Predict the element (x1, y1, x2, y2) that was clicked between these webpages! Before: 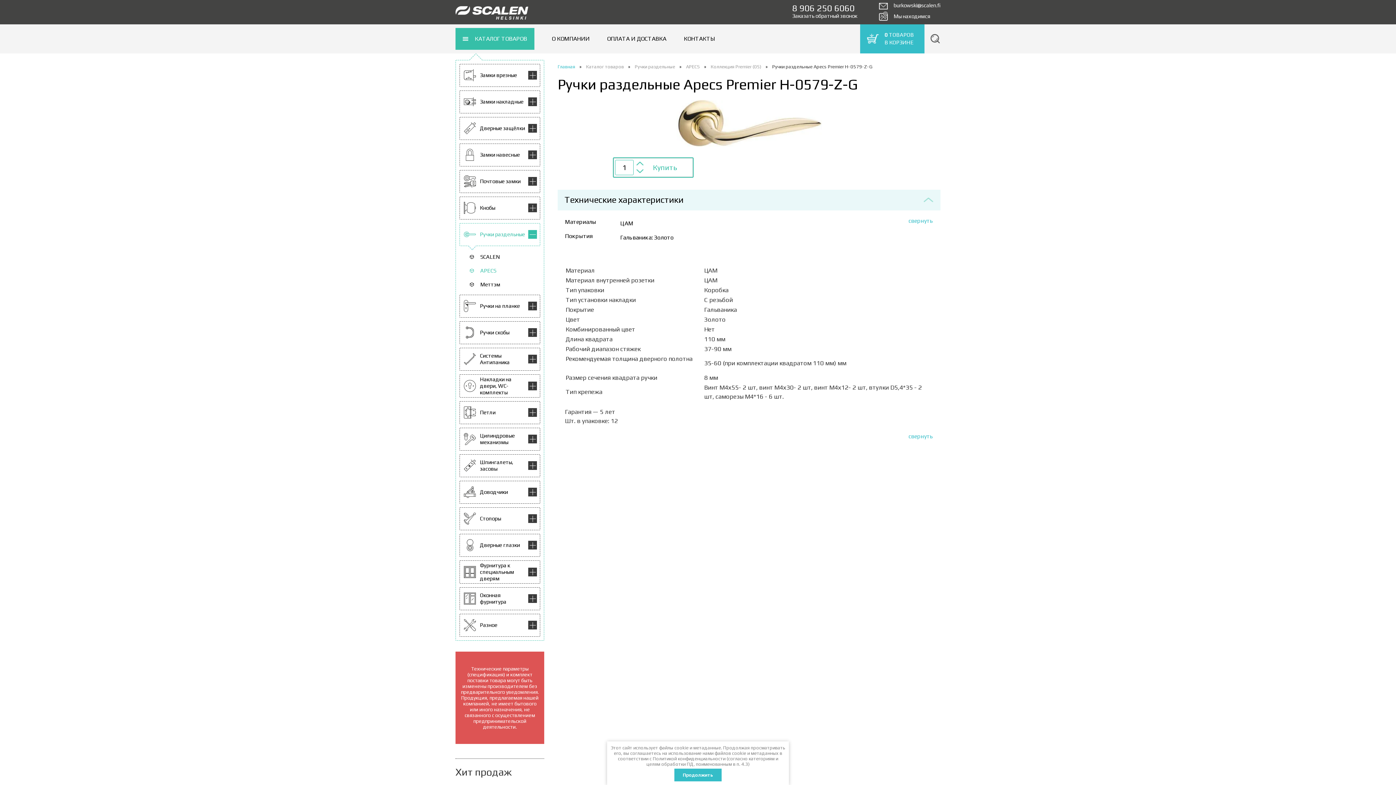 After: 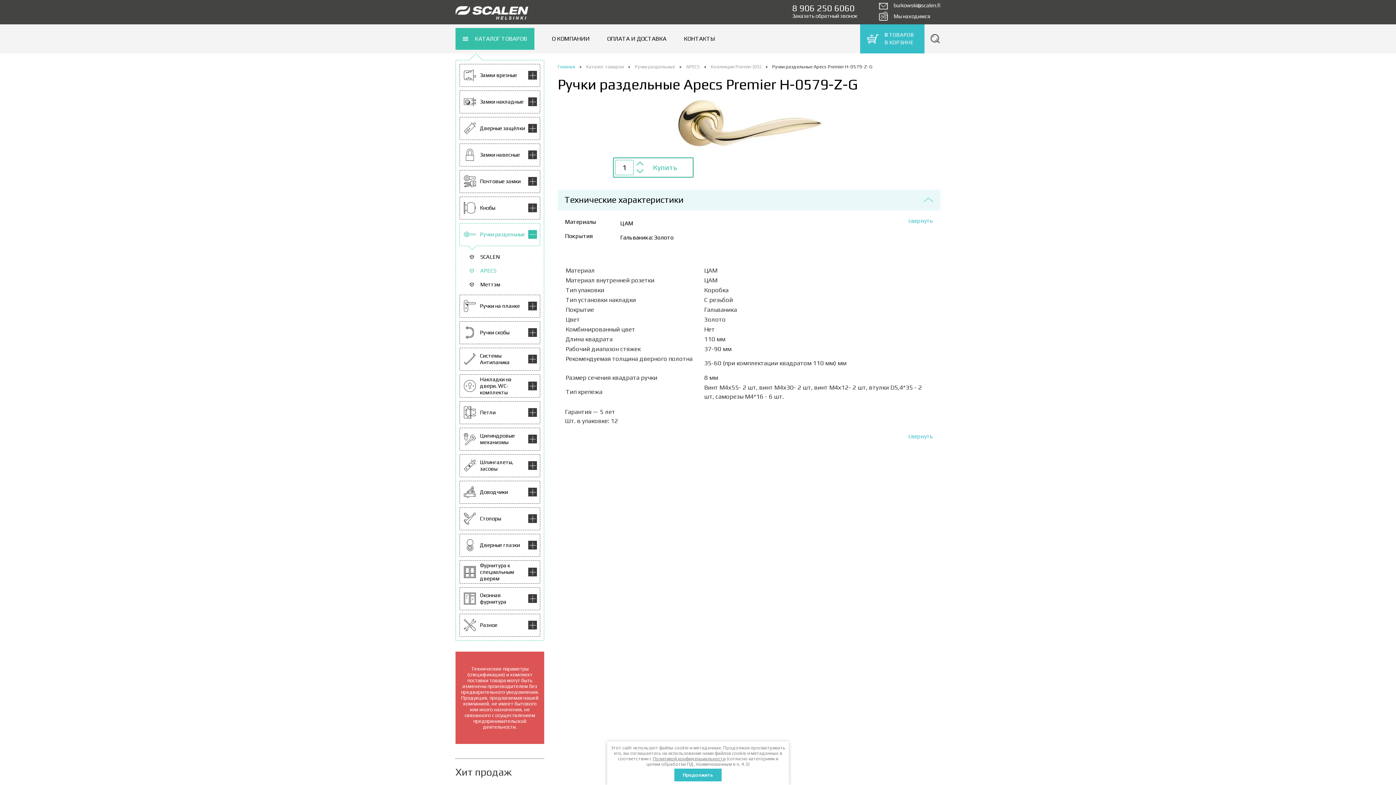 Action: label: Политикой конфиденциальности bbox: (652, 756, 725, 761)